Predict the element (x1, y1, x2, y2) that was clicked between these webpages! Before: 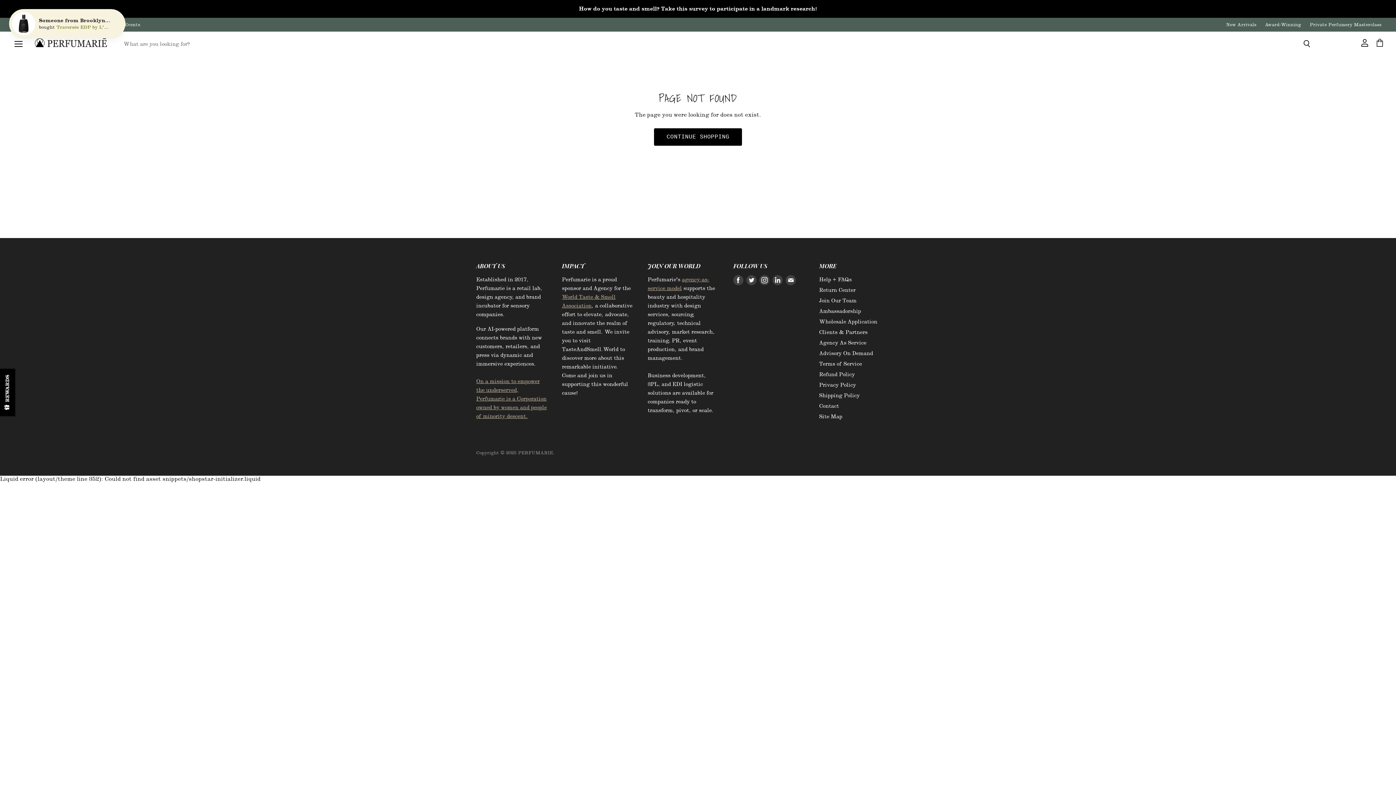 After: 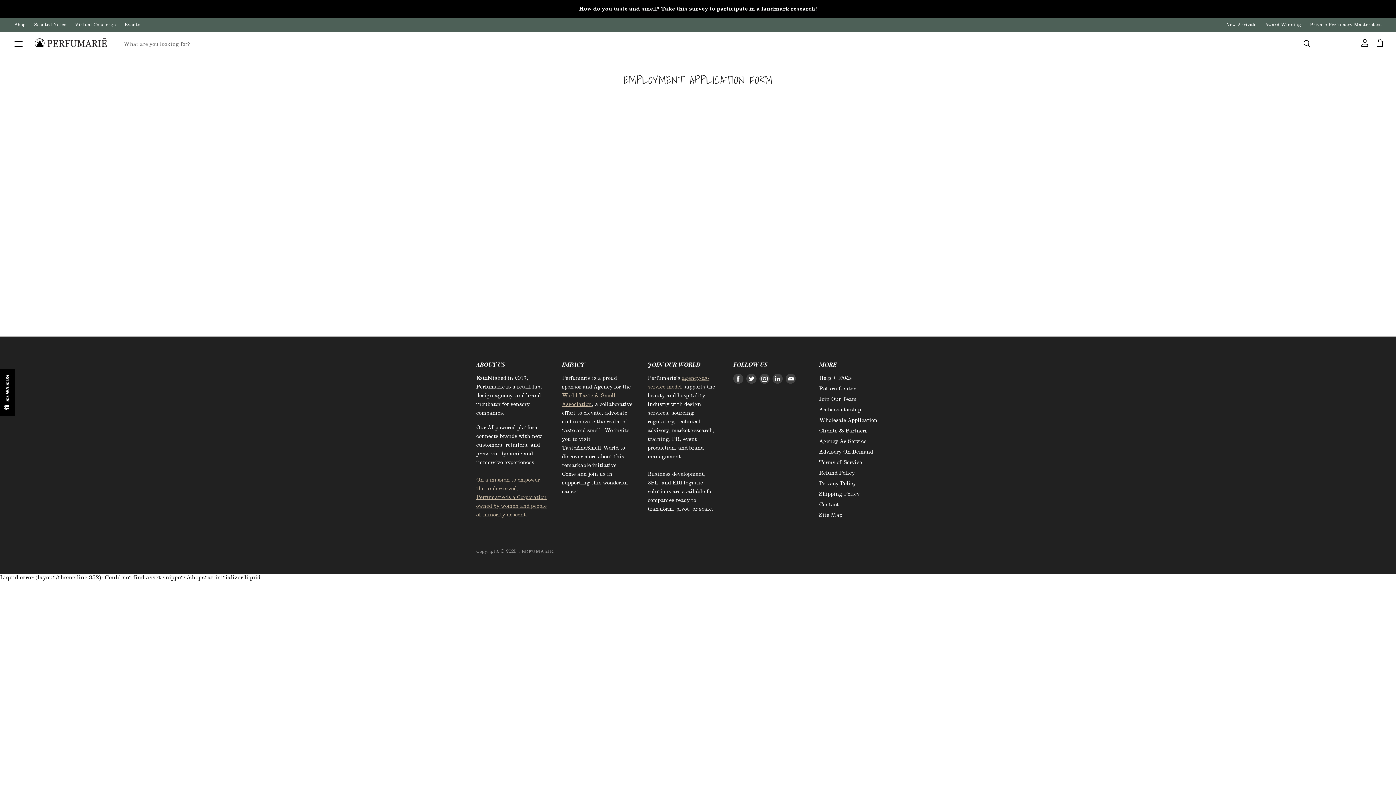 Action: bbox: (819, 297, 856, 303) label: Join Our Team